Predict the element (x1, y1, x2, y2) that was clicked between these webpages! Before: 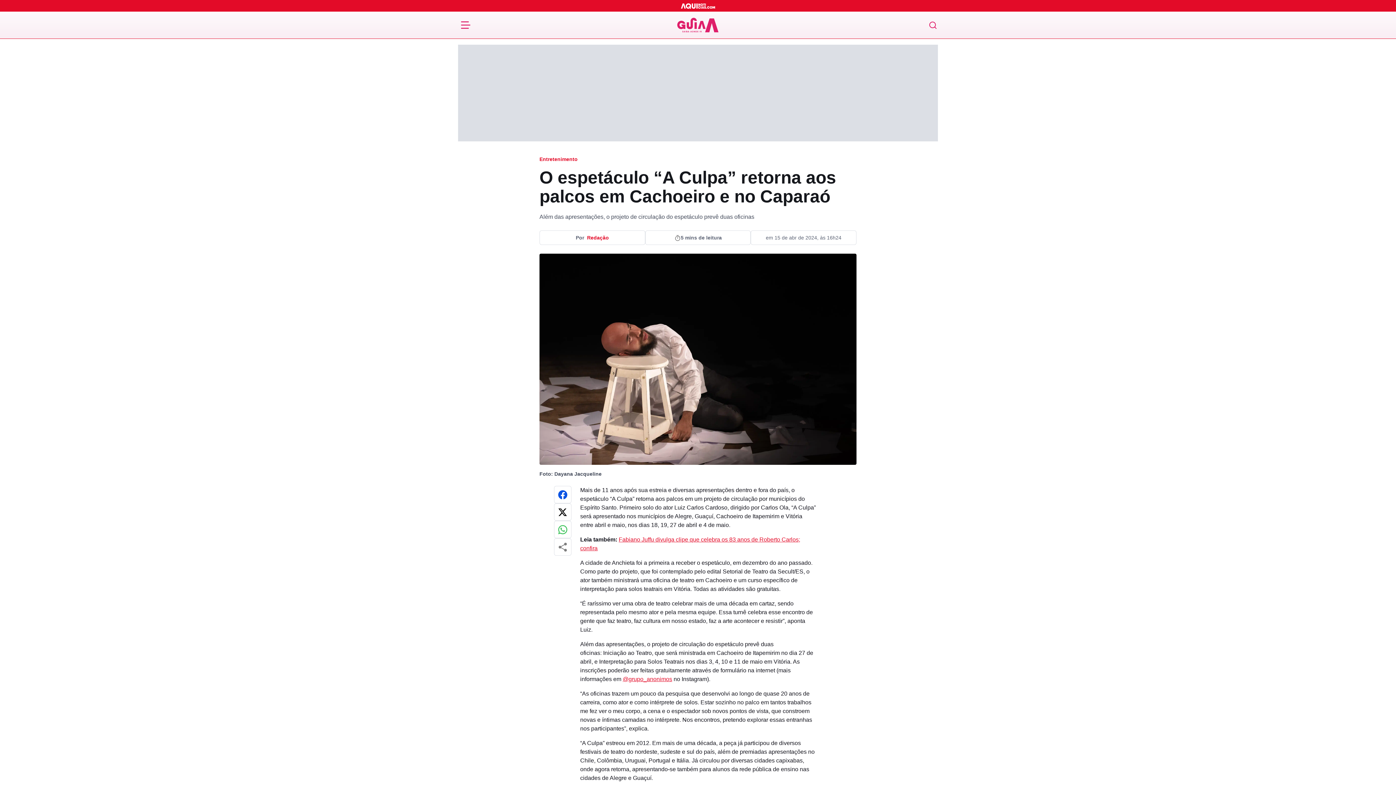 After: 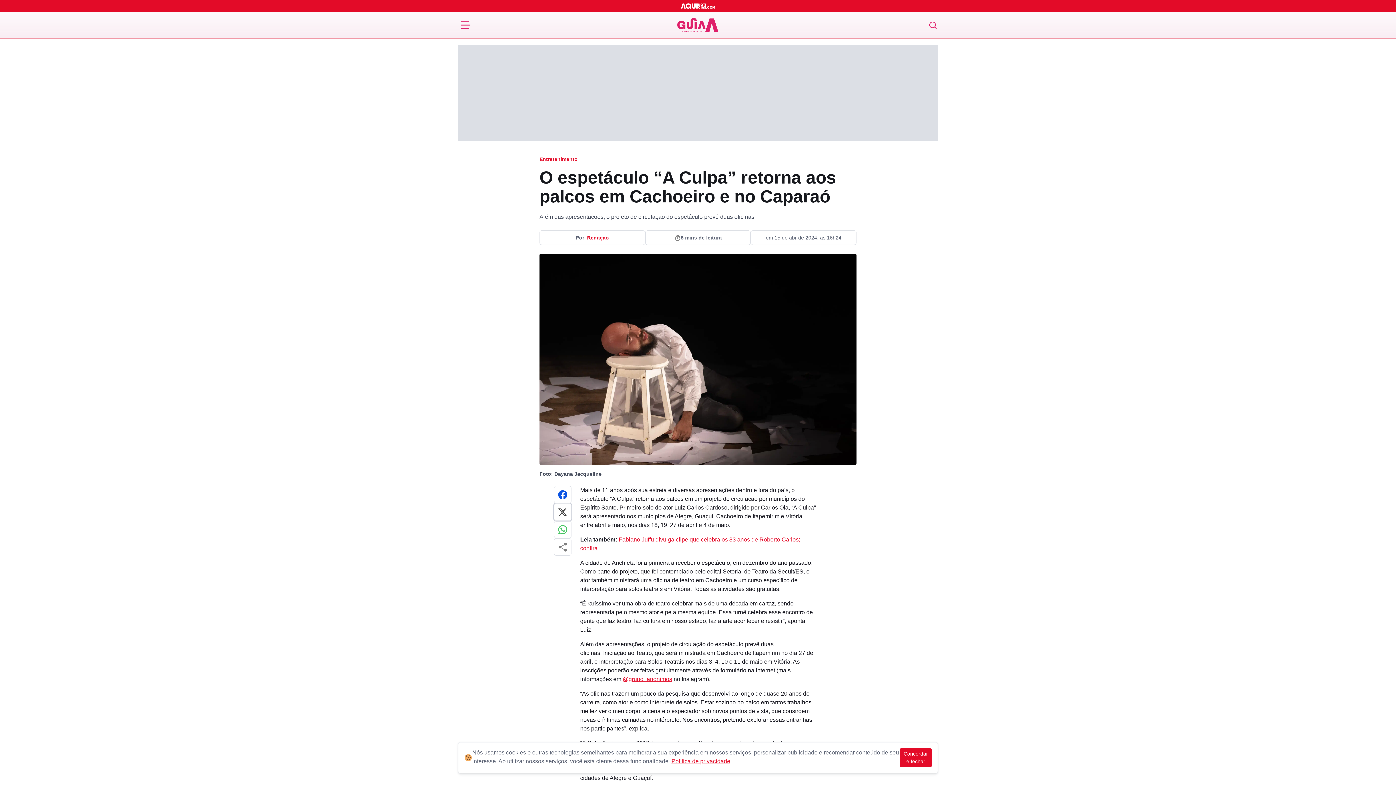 Action: bbox: (554, 503, 571, 521)